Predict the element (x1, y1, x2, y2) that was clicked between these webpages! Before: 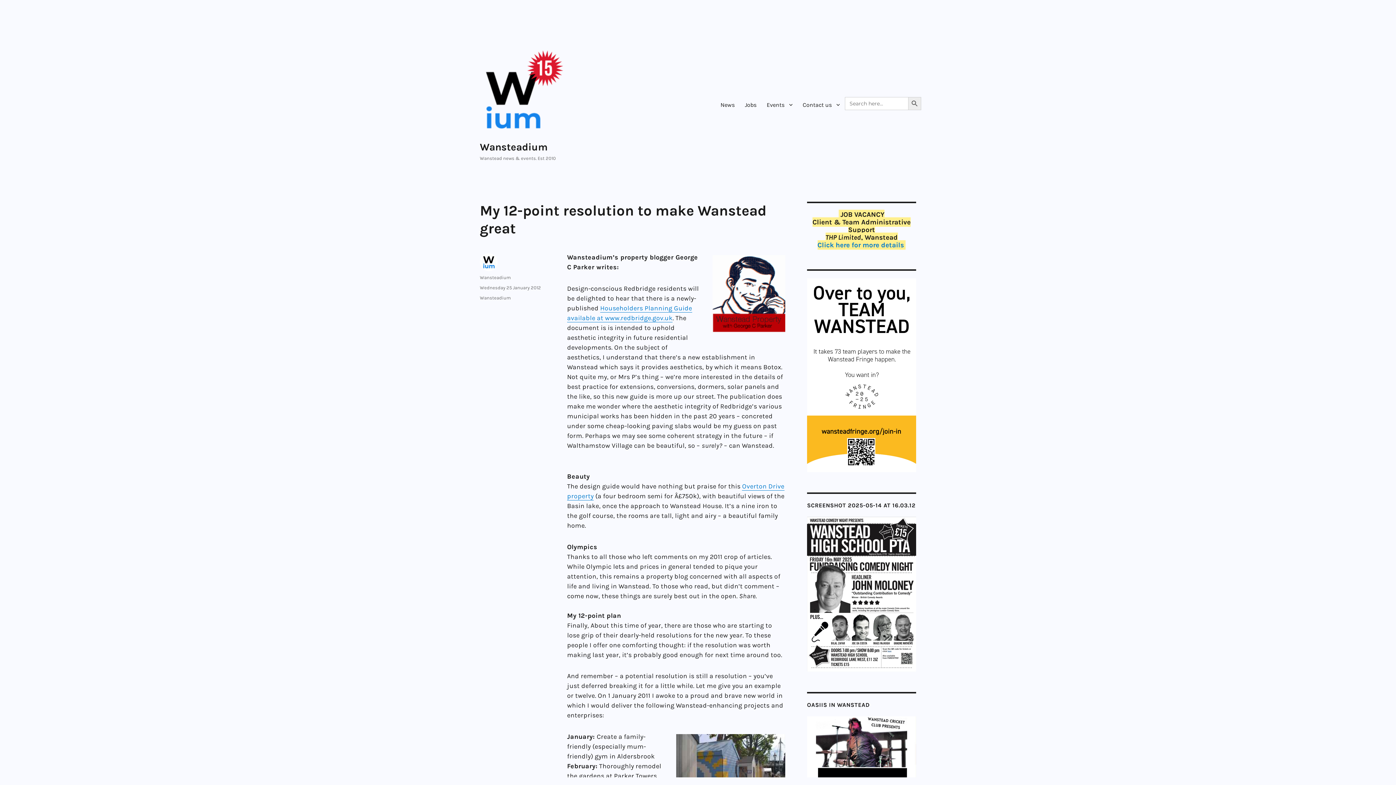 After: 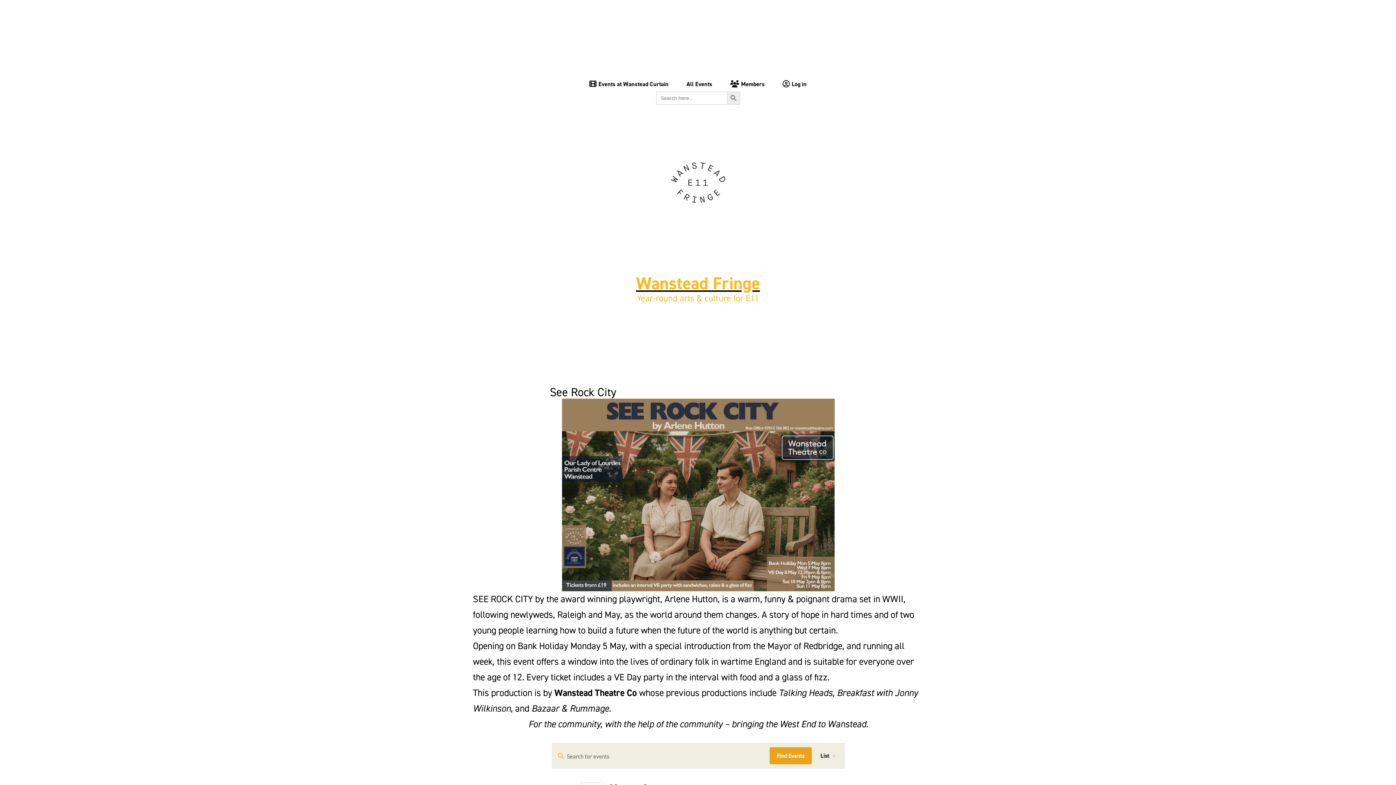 Action: bbox: (807, 591, 916, 596)